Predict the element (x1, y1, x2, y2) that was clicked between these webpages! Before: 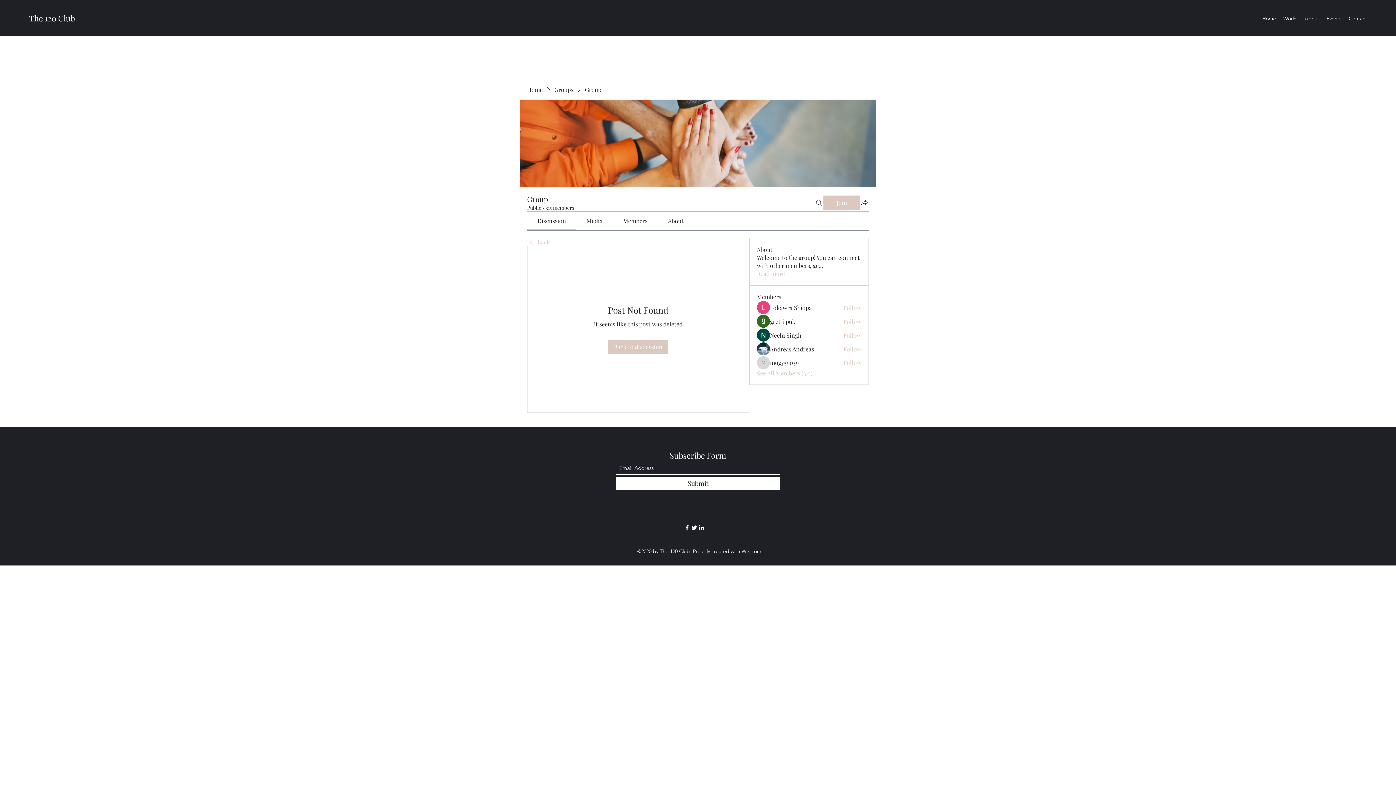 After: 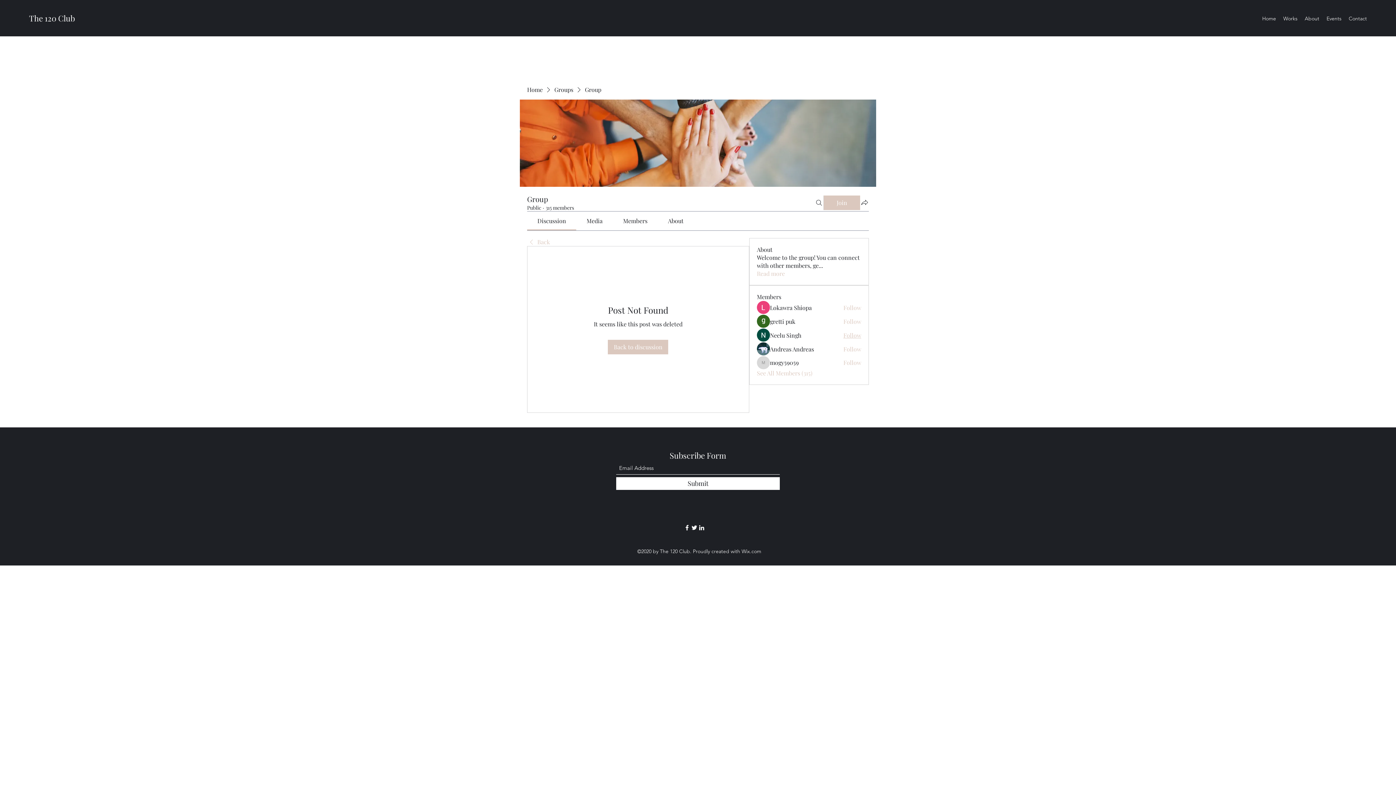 Action: label: Follow bbox: (843, 331, 861, 339)